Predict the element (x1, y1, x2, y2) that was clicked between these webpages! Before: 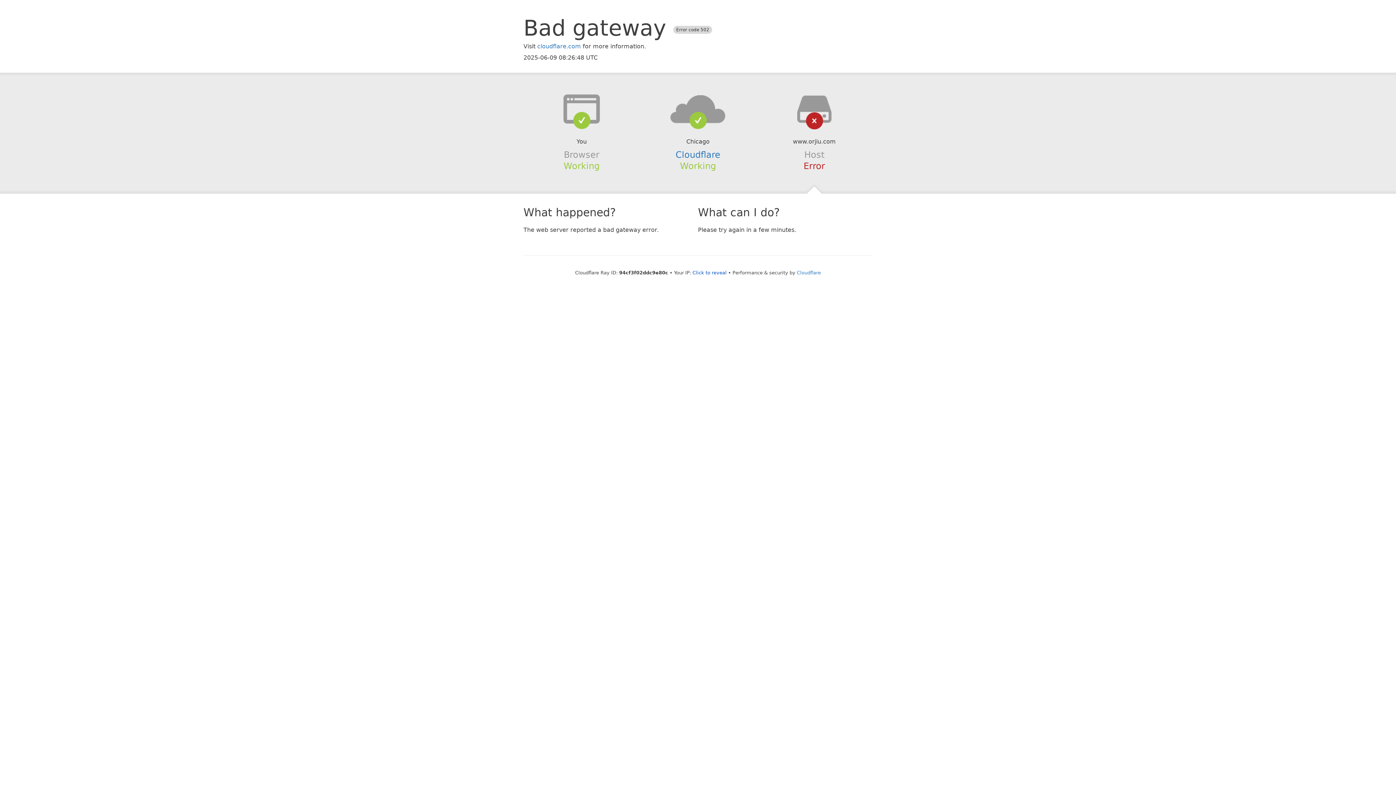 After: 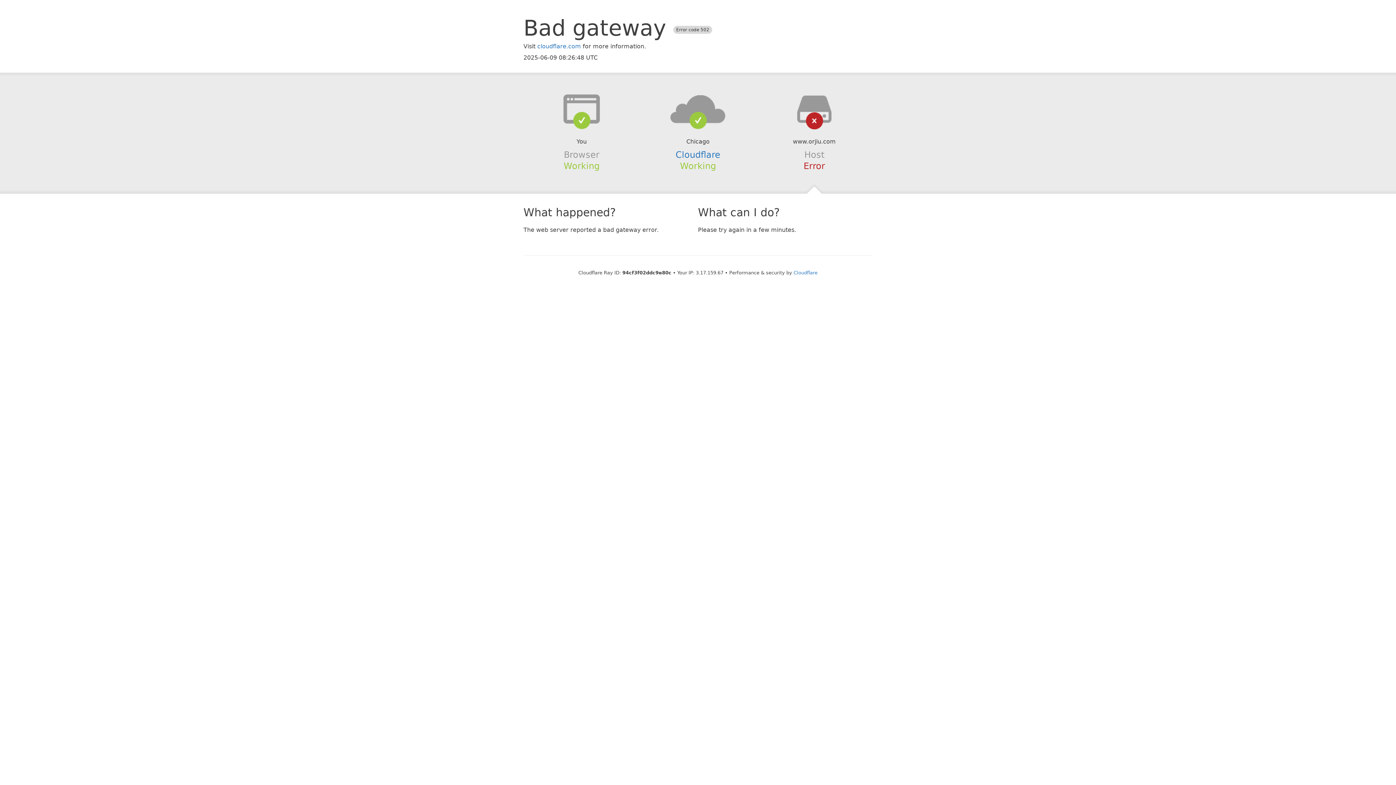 Action: bbox: (692, 270, 726, 275) label: Click to reveal